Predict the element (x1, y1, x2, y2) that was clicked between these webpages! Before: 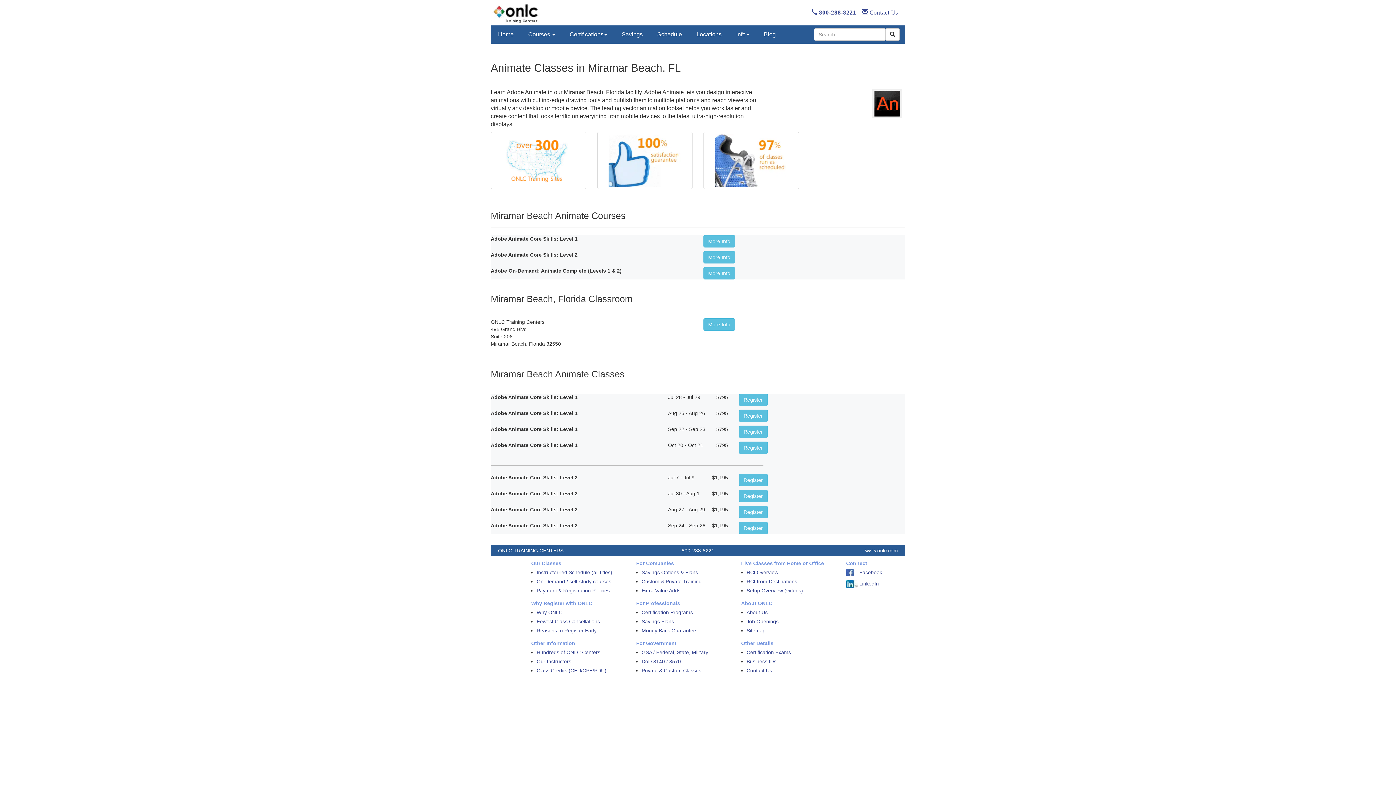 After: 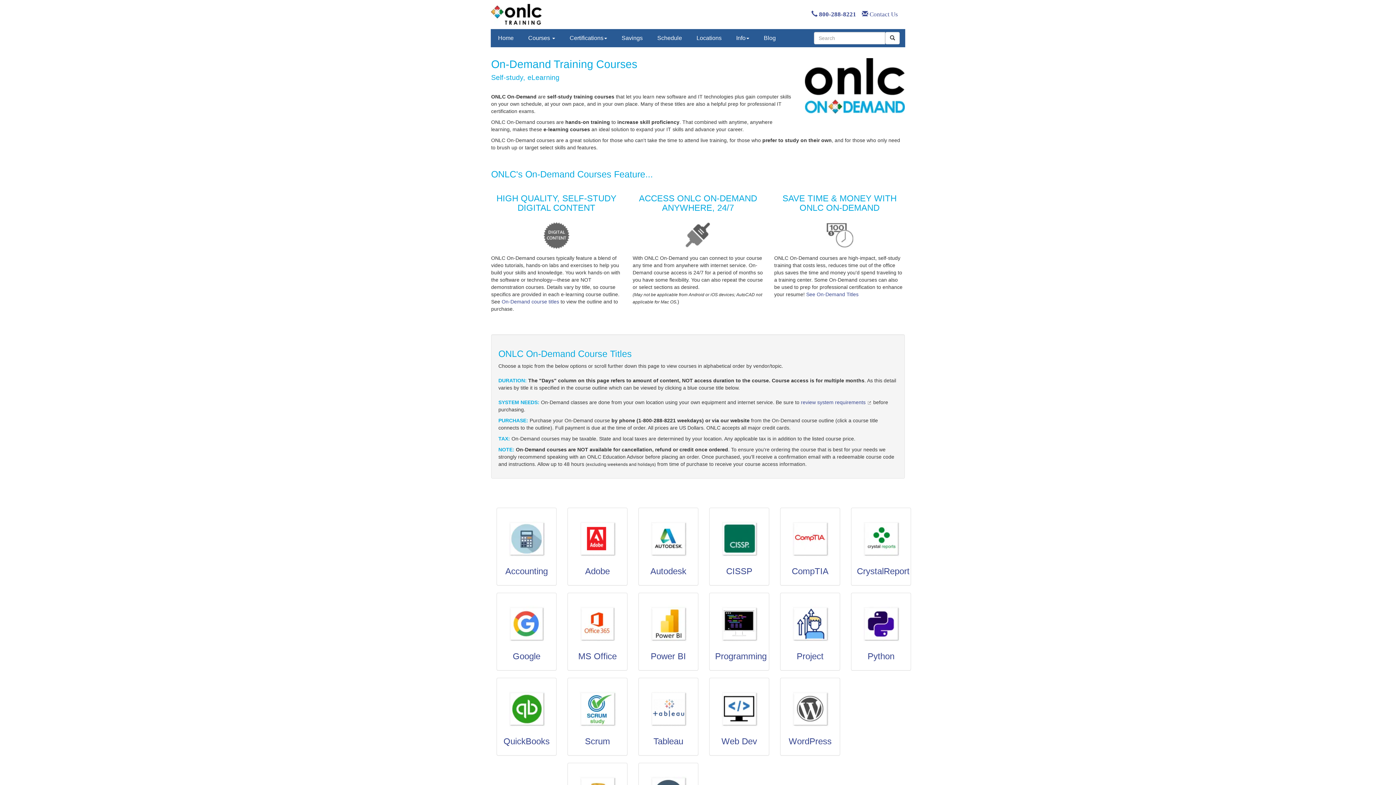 Action: label: On-Demand / self-study courses bbox: (536, 578, 611, 586)